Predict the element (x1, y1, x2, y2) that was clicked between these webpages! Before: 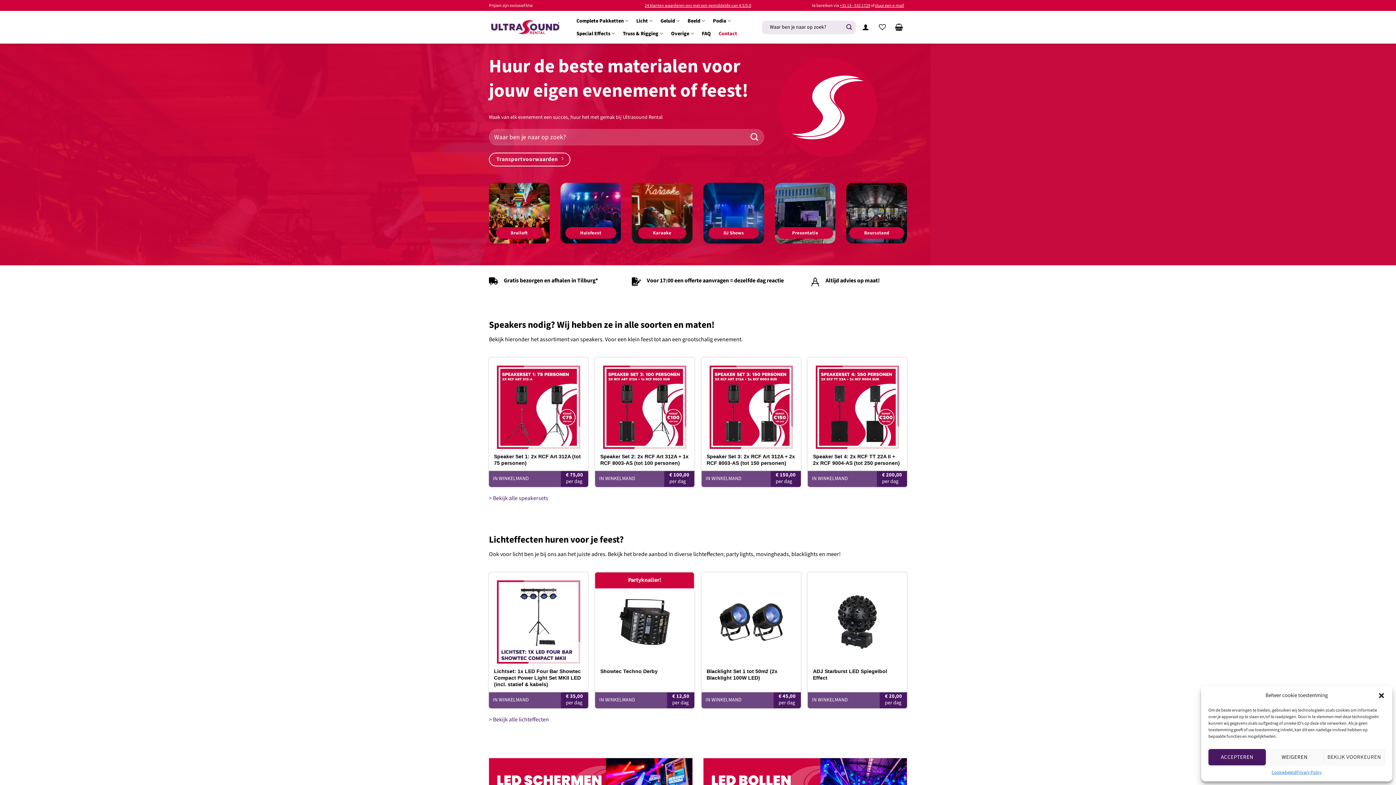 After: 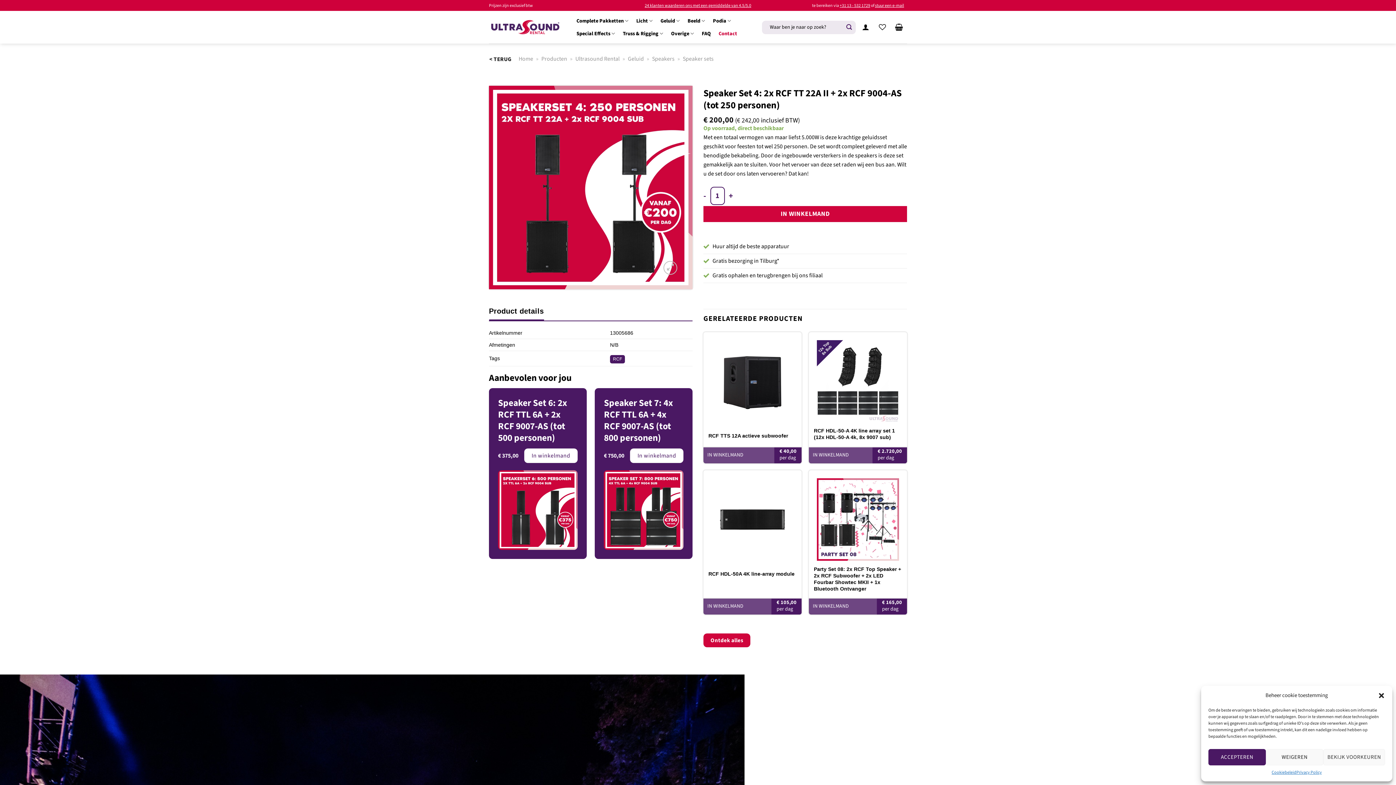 Action: label: Speaker Set 4: 2x RCF TT 22A II + 2x RCF 9004-AS (tot 250 personen) bbox: (808, 357, 907, 448)